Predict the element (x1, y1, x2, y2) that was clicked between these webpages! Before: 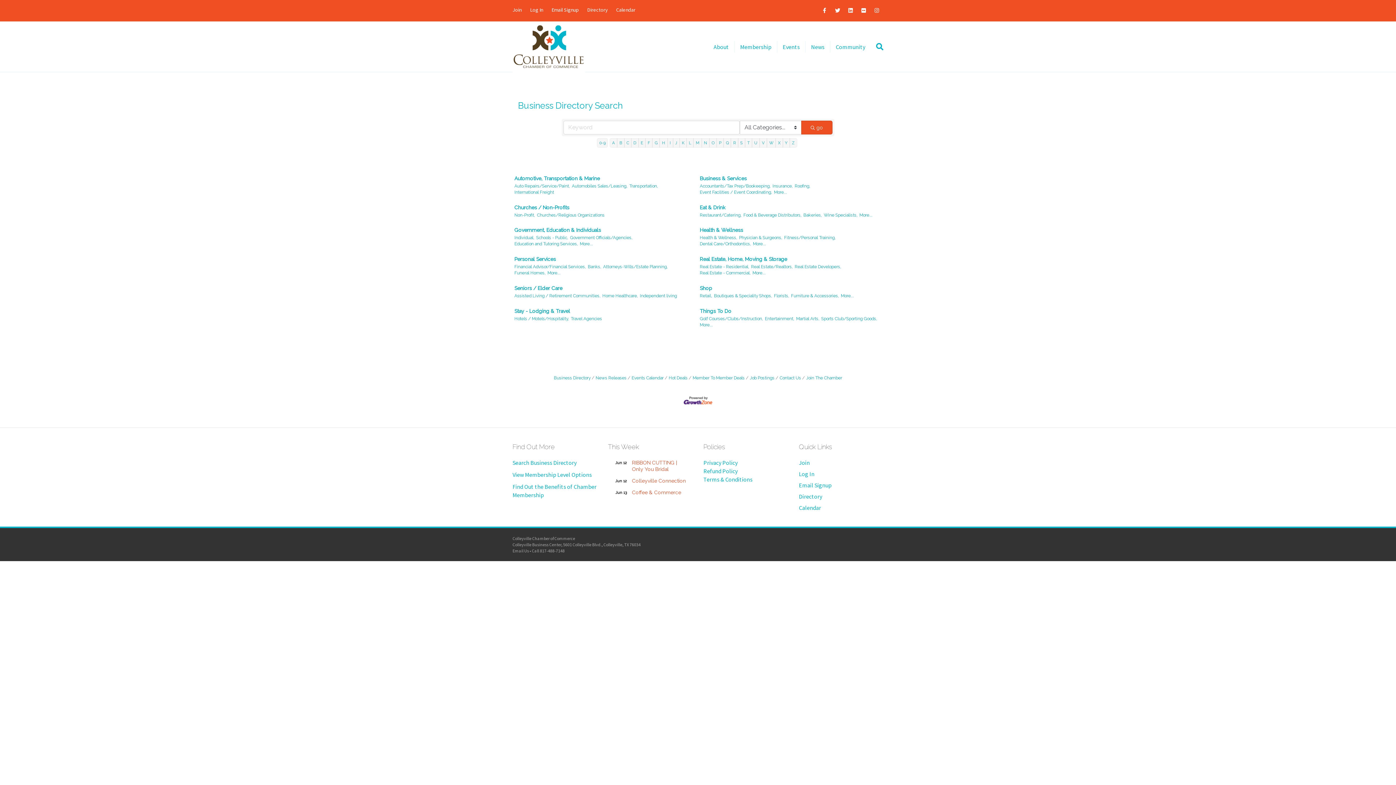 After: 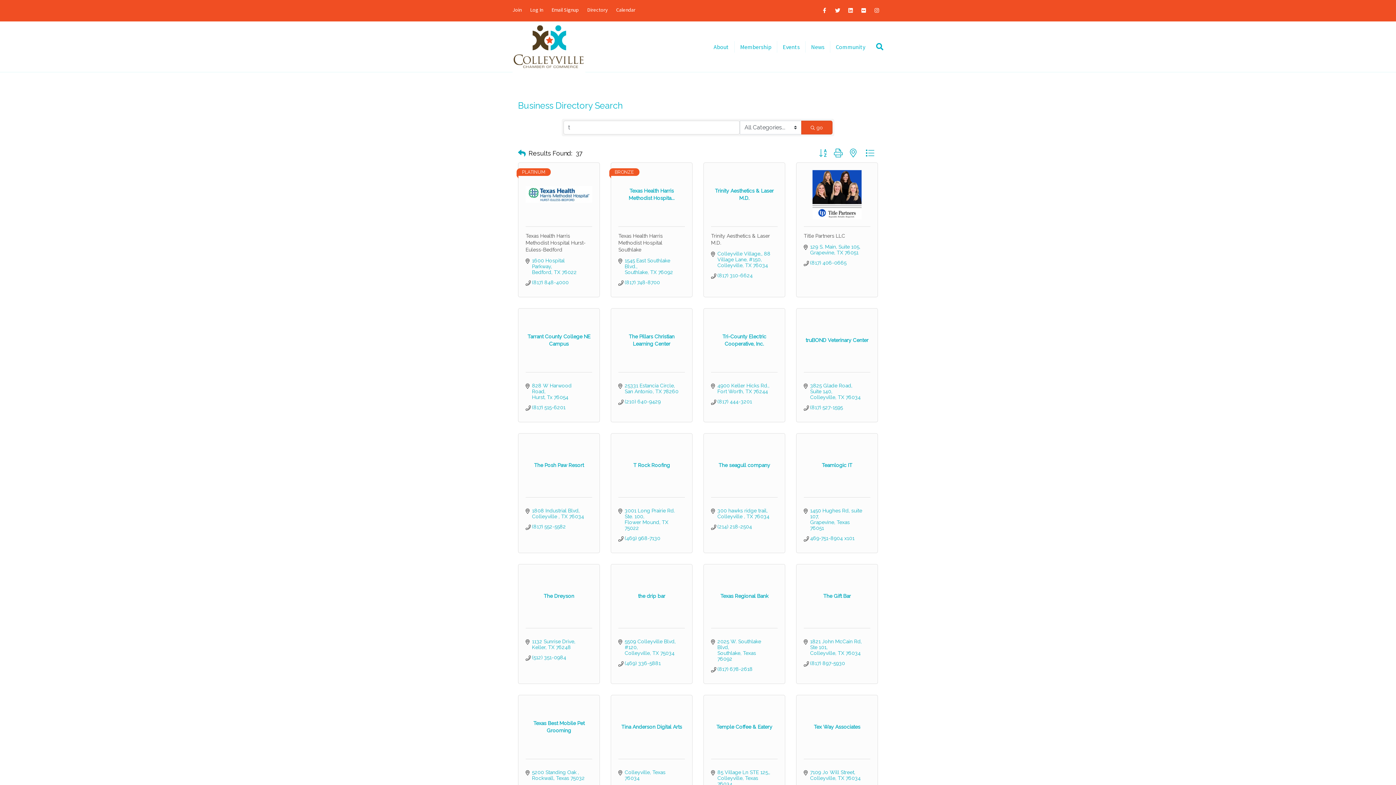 Action: label: T bbox: (744, 138, 752, 147)